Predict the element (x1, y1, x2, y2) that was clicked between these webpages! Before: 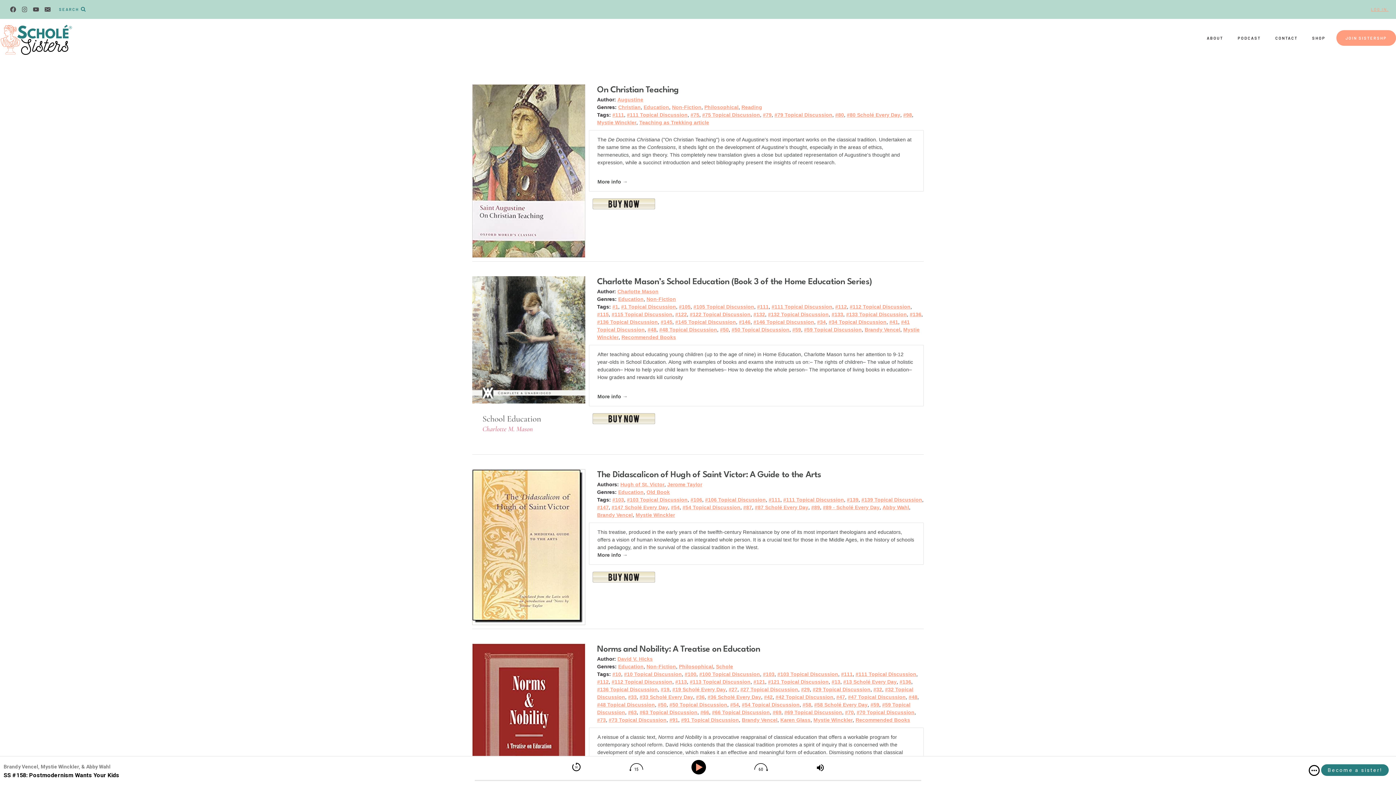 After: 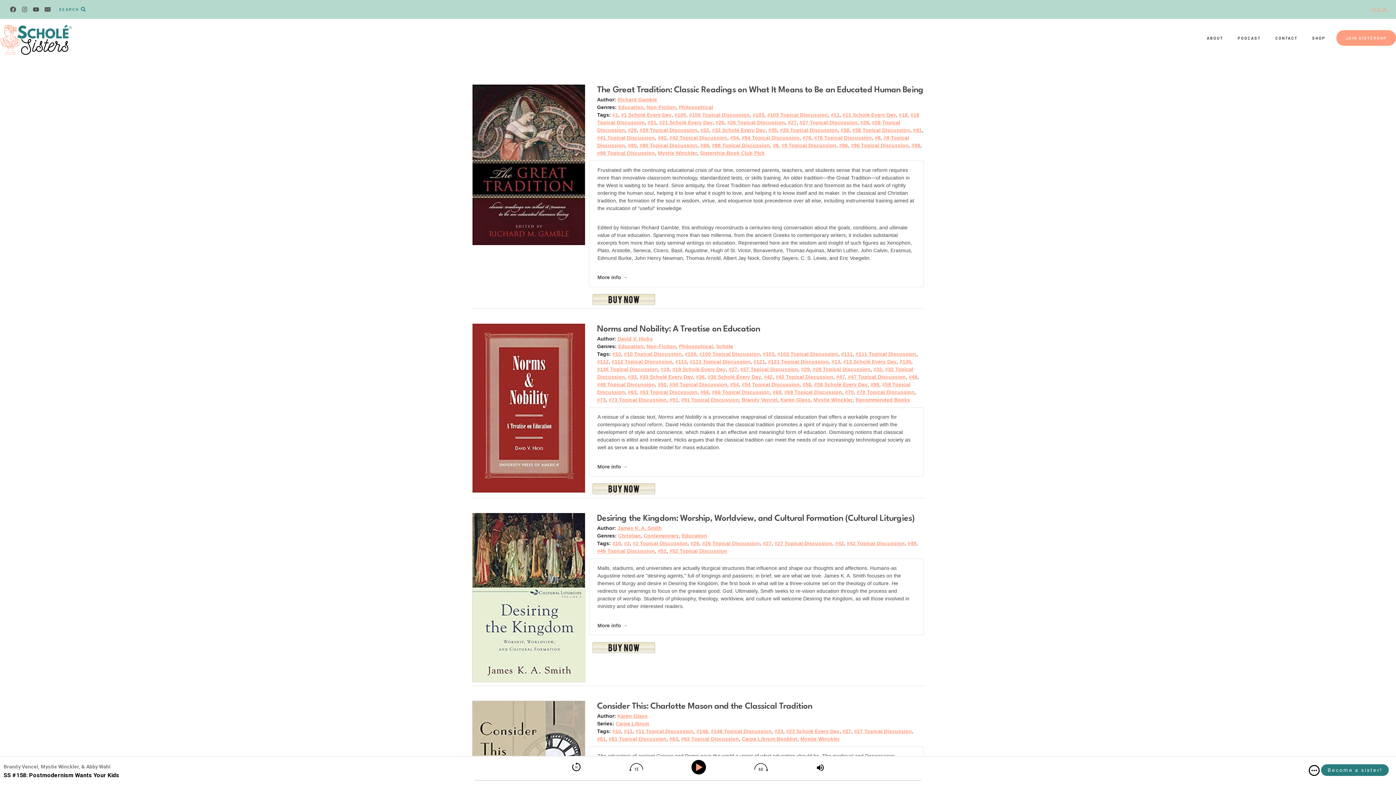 Action: label: #27 bbox: (728, 686, 737, 692)